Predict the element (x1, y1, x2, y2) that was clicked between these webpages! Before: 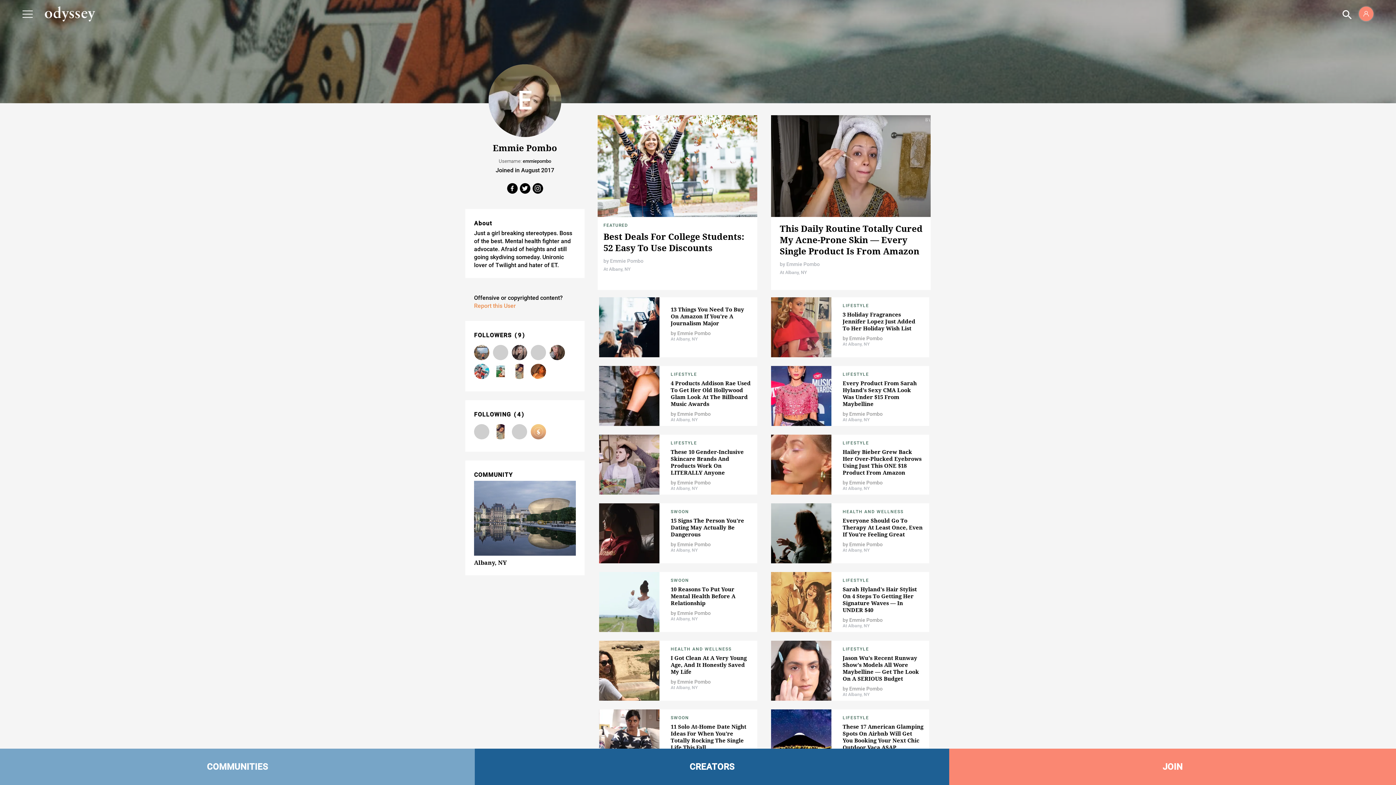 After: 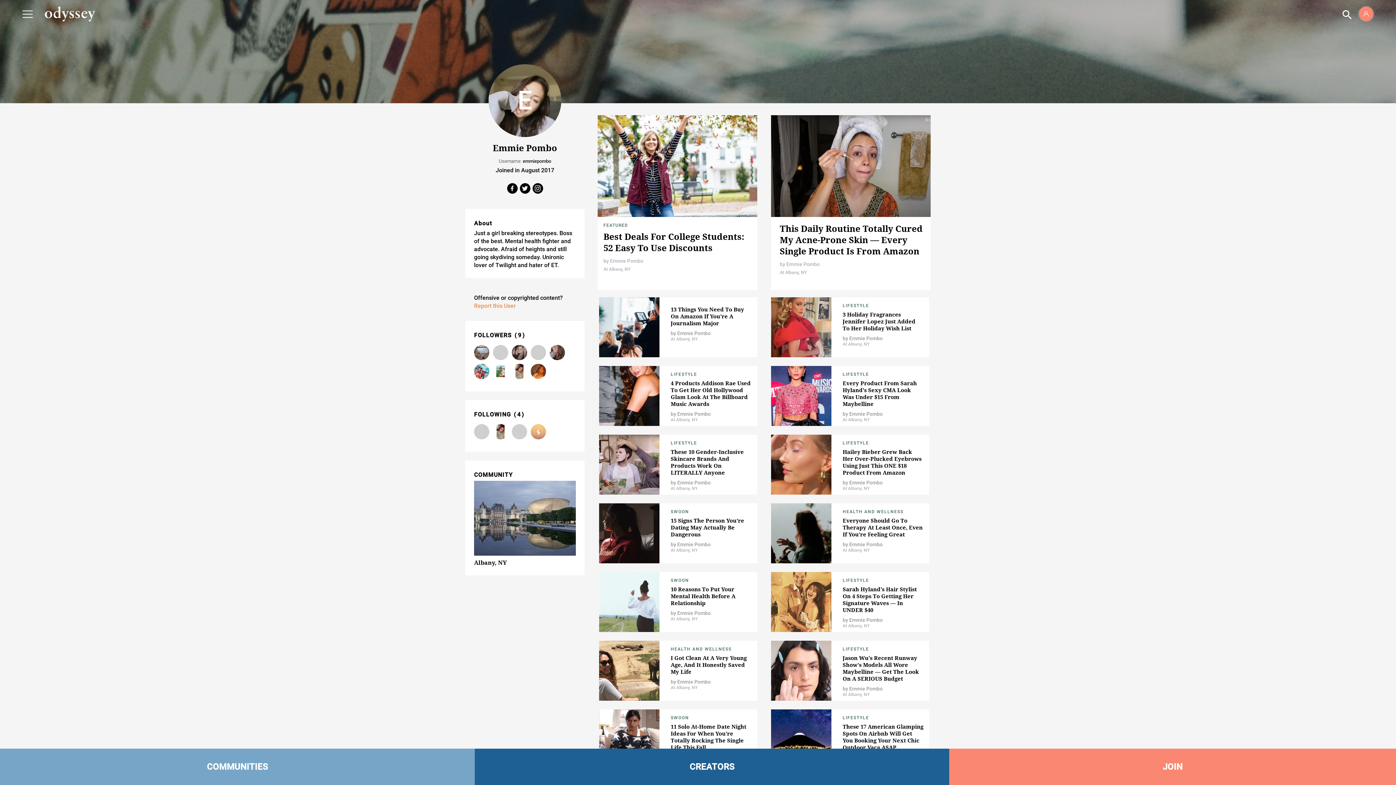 Action: bbox: (677, 480, 710, 485) label: Emmie Pombo